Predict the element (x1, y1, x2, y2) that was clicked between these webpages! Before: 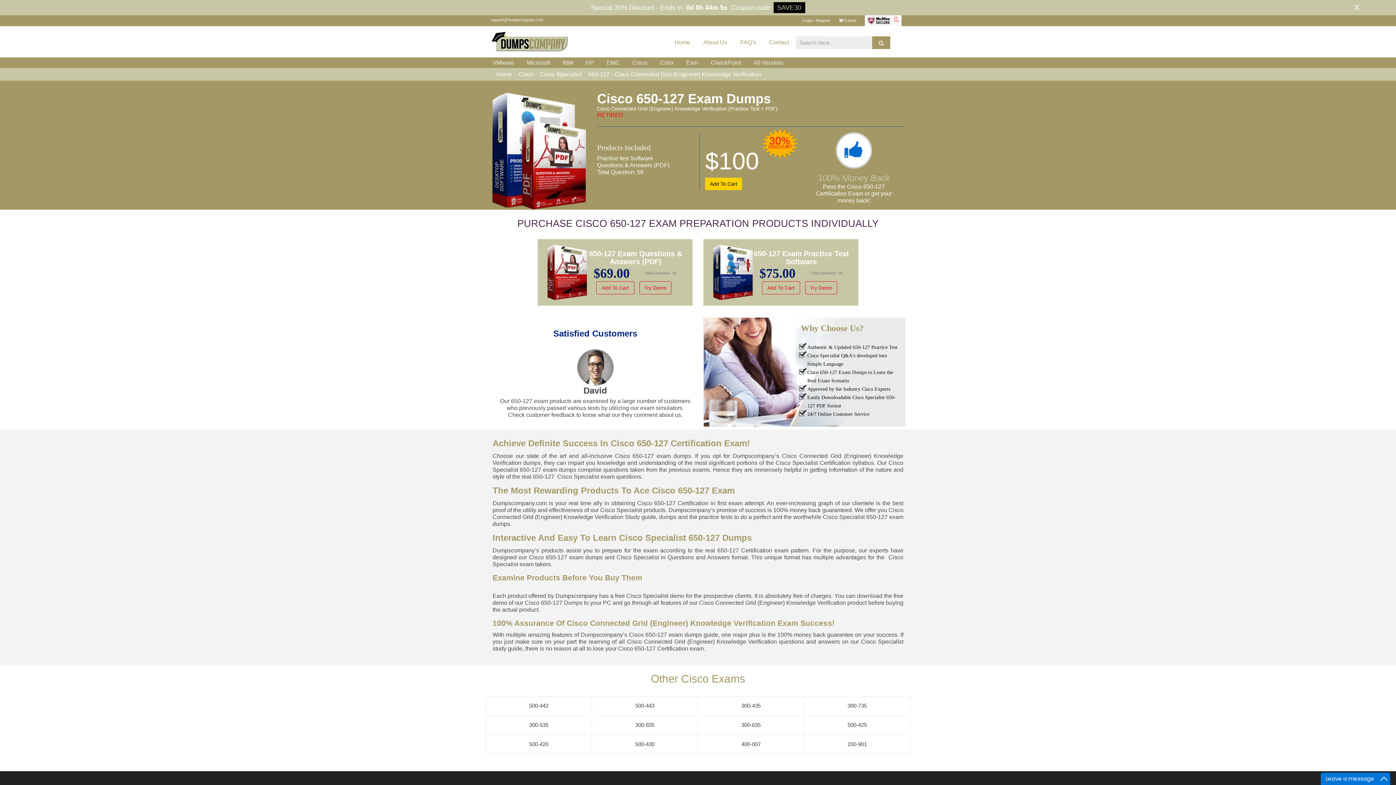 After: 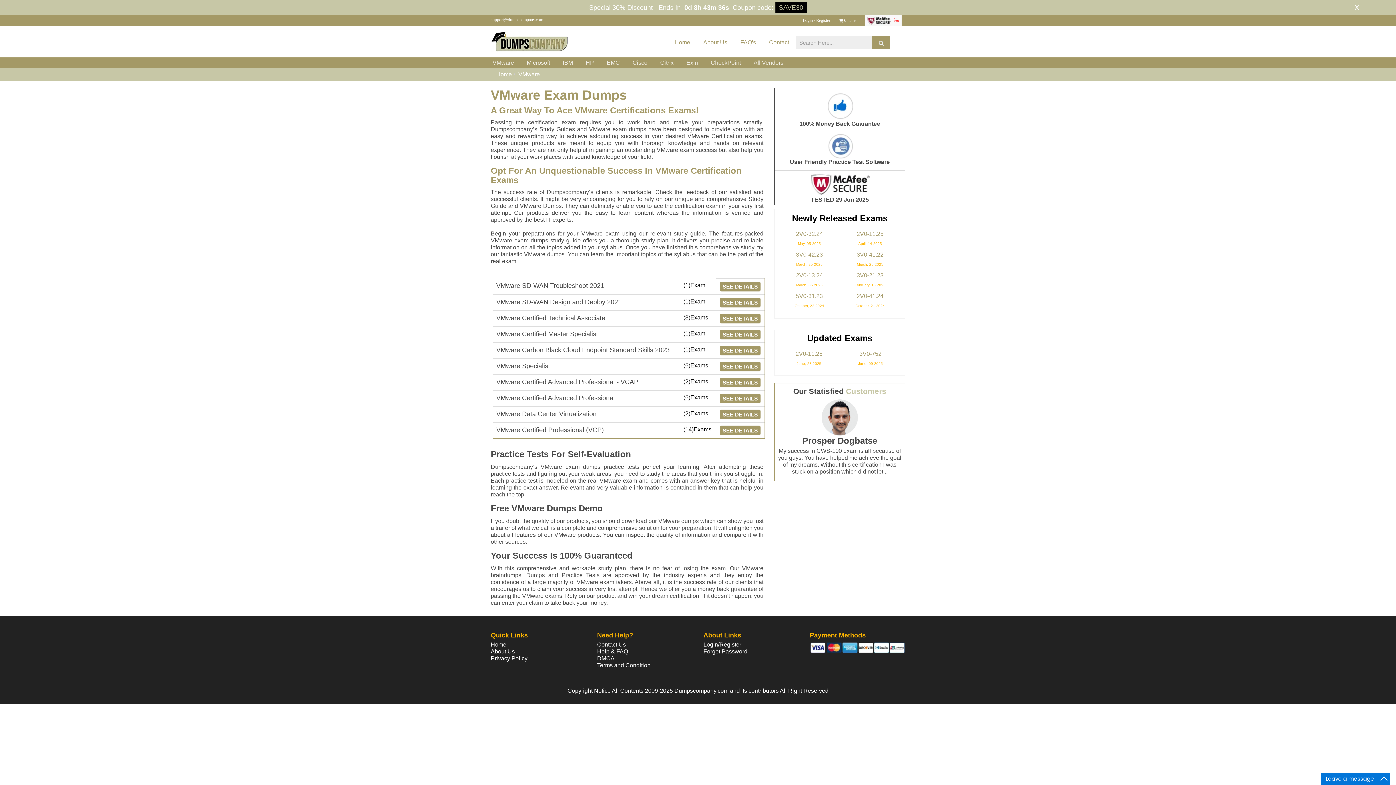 Action: bbox: (490, 57, 516, 68) label: VMware